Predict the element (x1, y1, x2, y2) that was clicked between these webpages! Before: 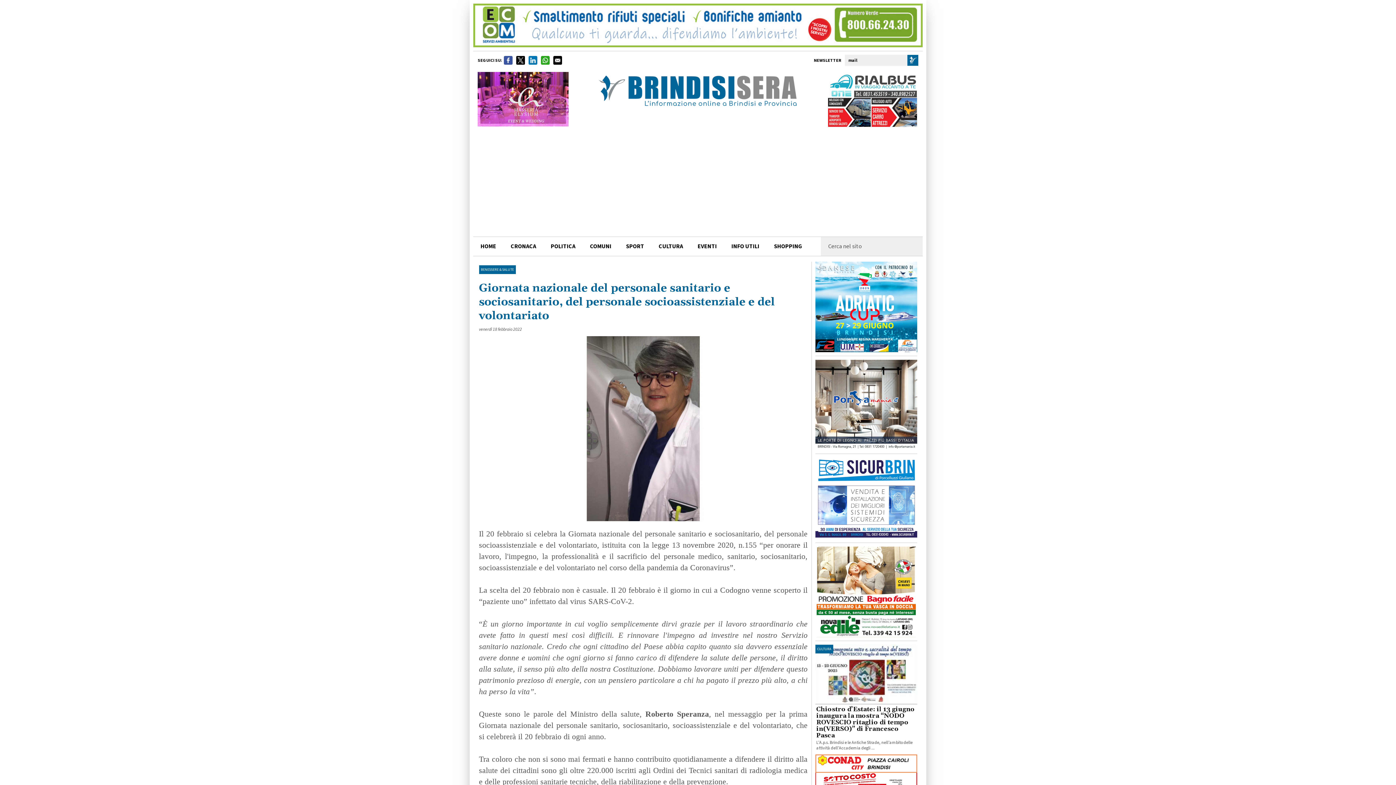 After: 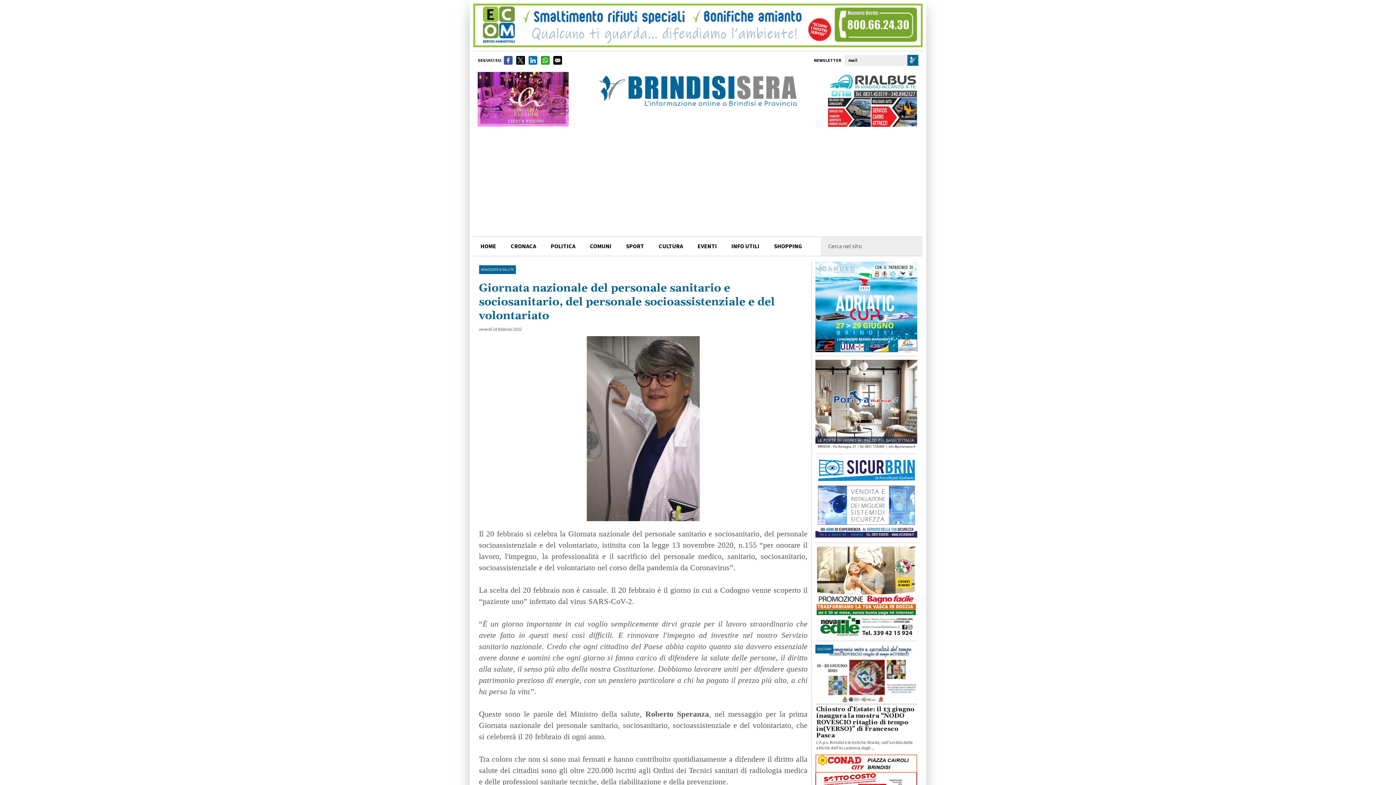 Action: bbox: (516, 56, 525, 64)